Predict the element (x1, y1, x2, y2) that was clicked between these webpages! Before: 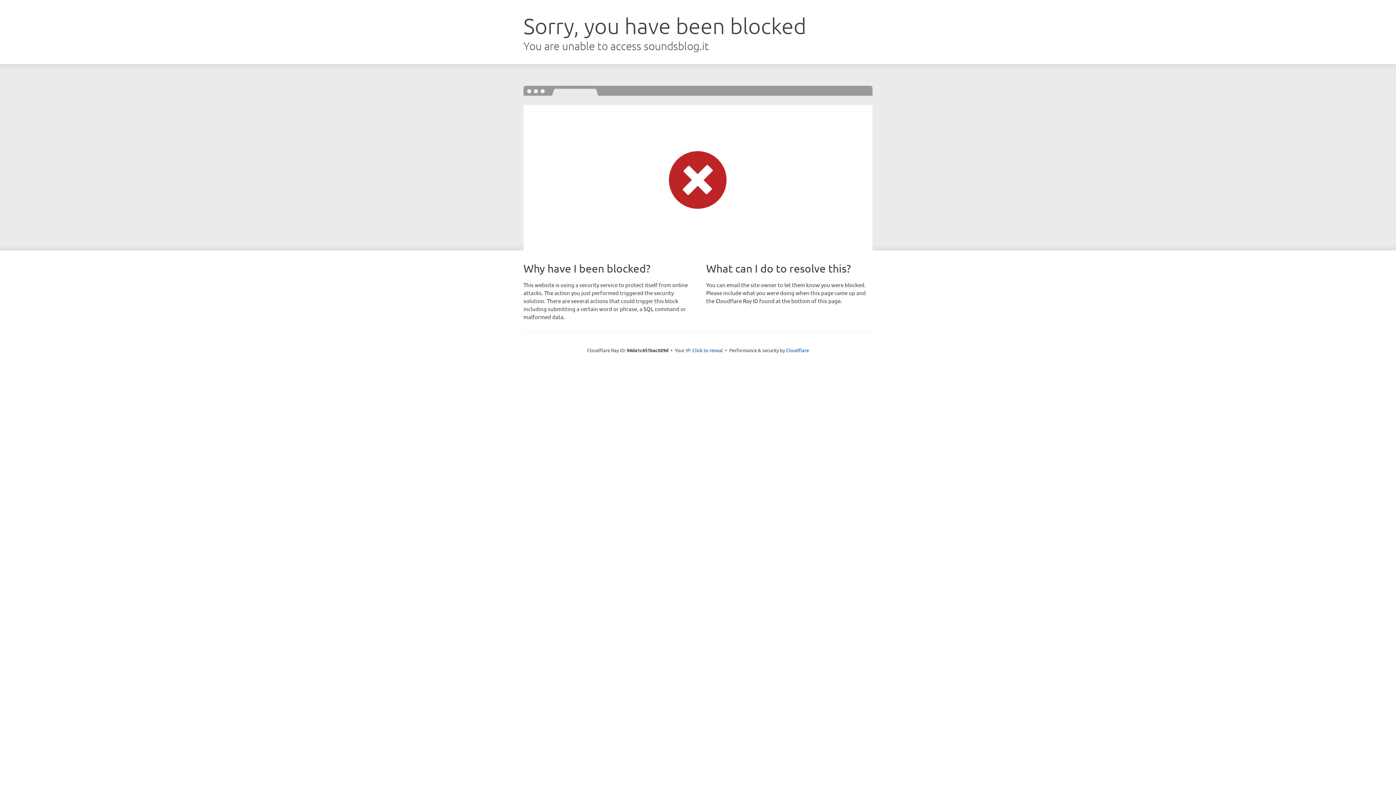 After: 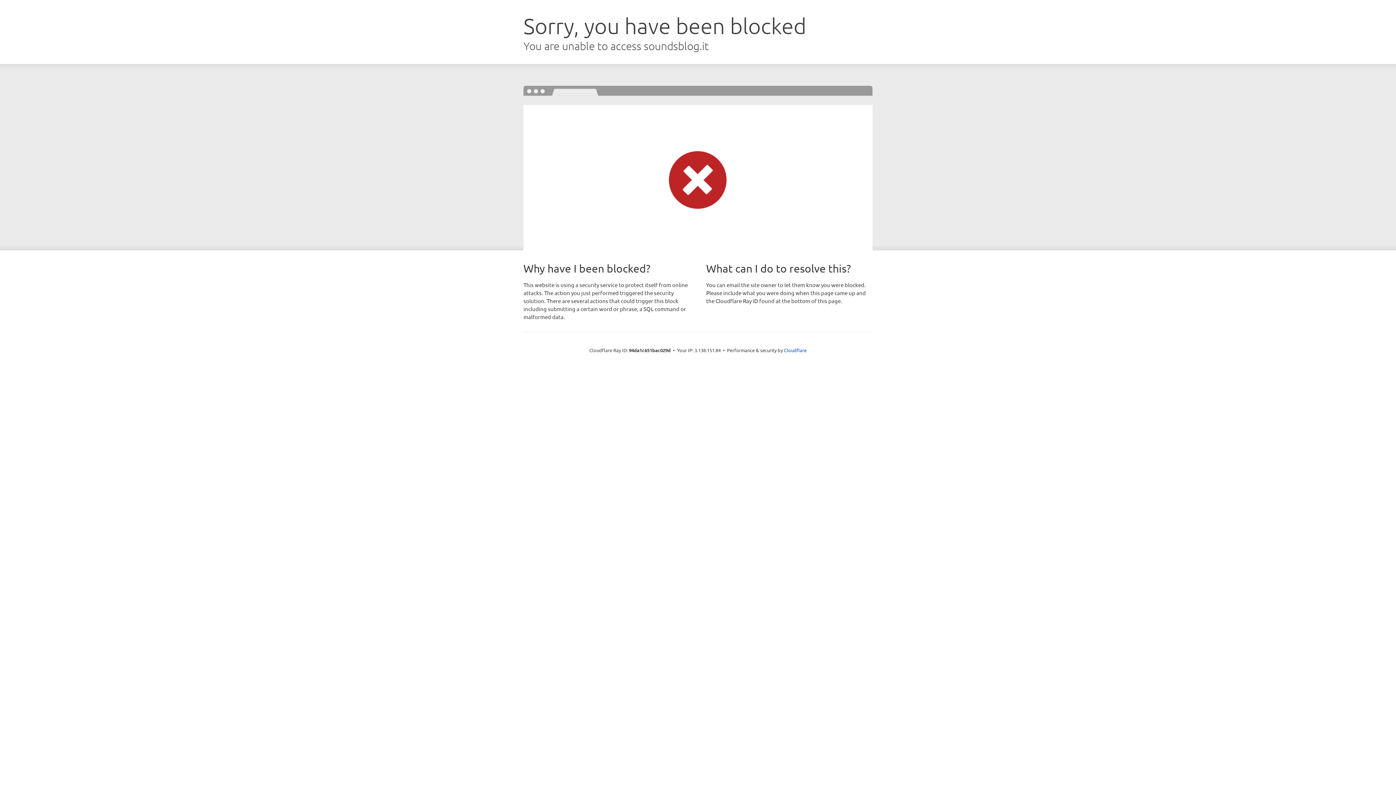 Action: label: Click to reveal bbox: (692, 346, 723, 353)